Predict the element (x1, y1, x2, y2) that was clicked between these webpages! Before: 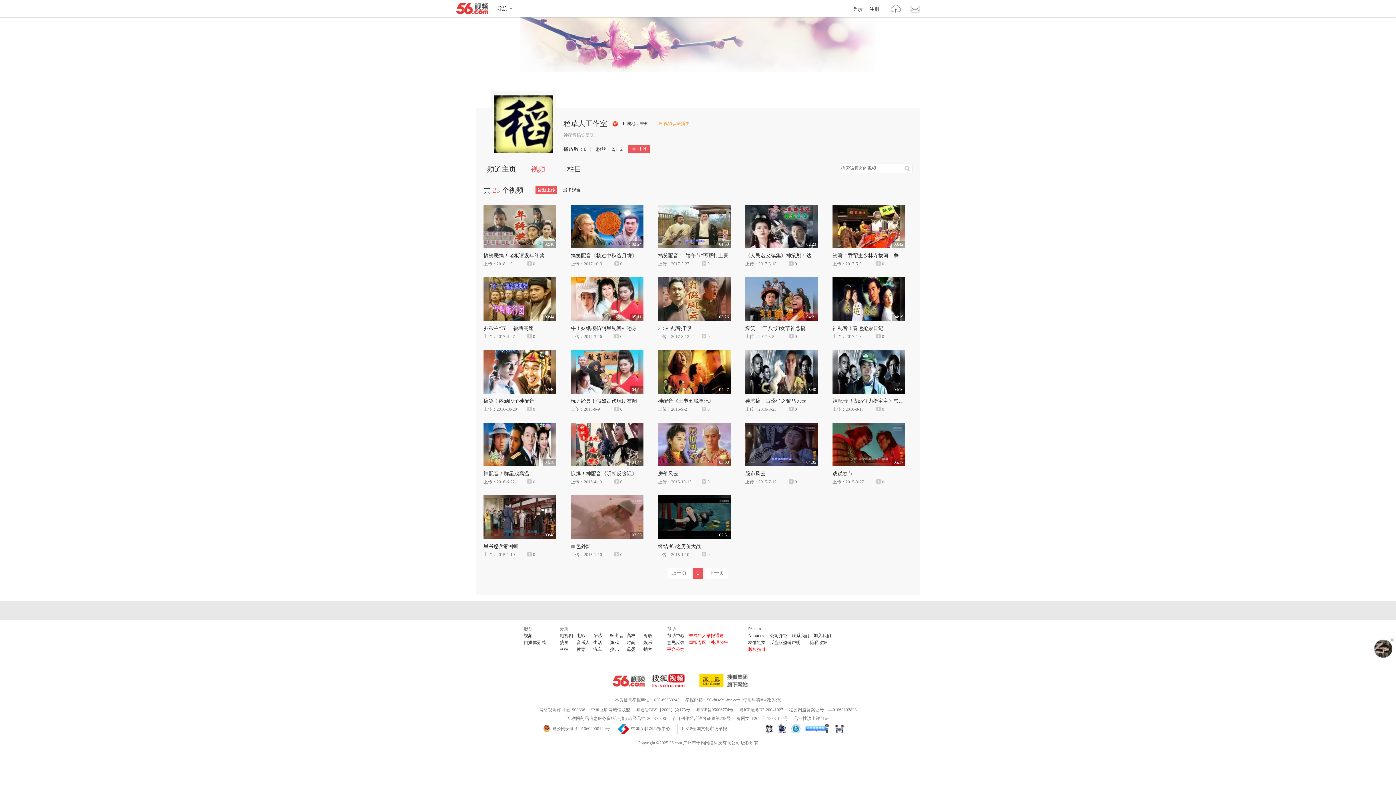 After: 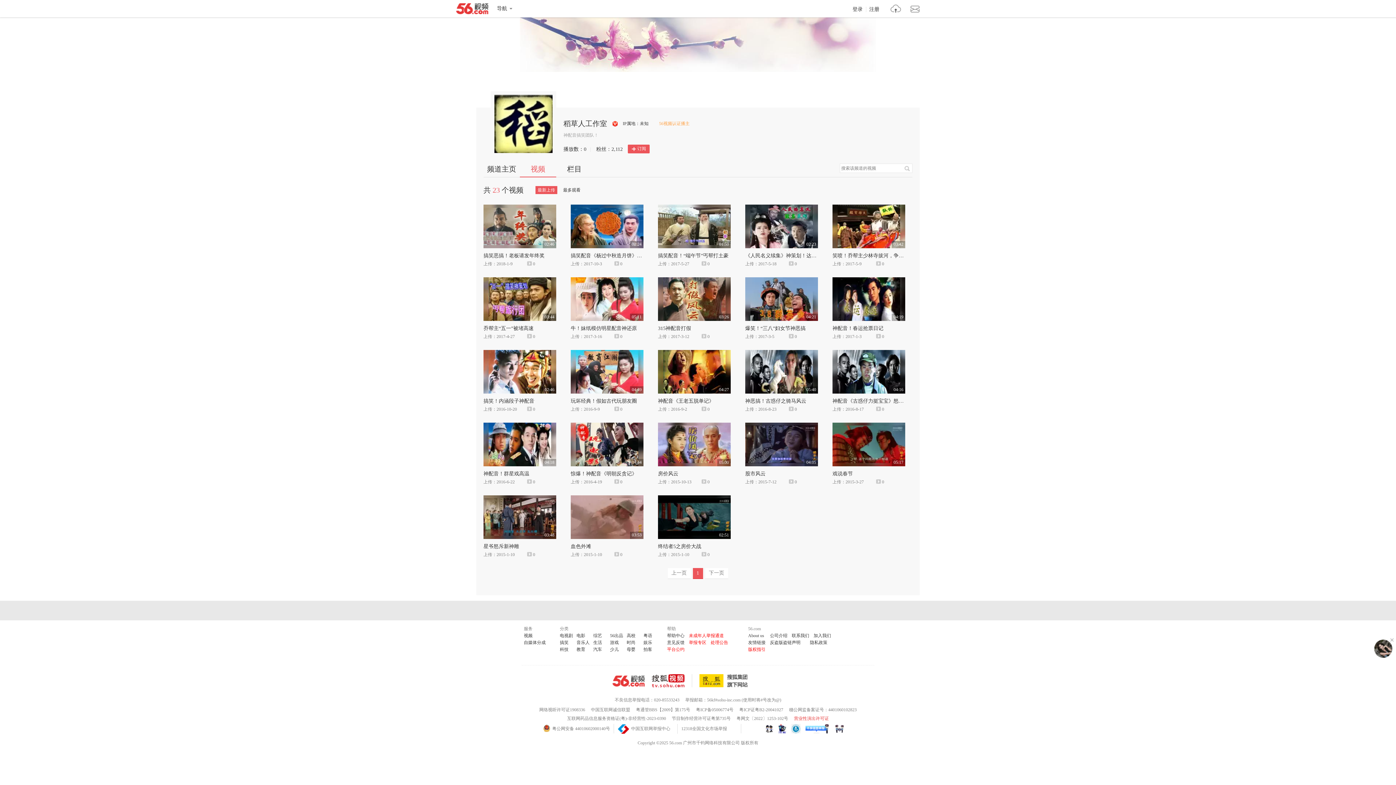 Action: bbox: (794, 716, 829, 721) label: 营业性演出许可证